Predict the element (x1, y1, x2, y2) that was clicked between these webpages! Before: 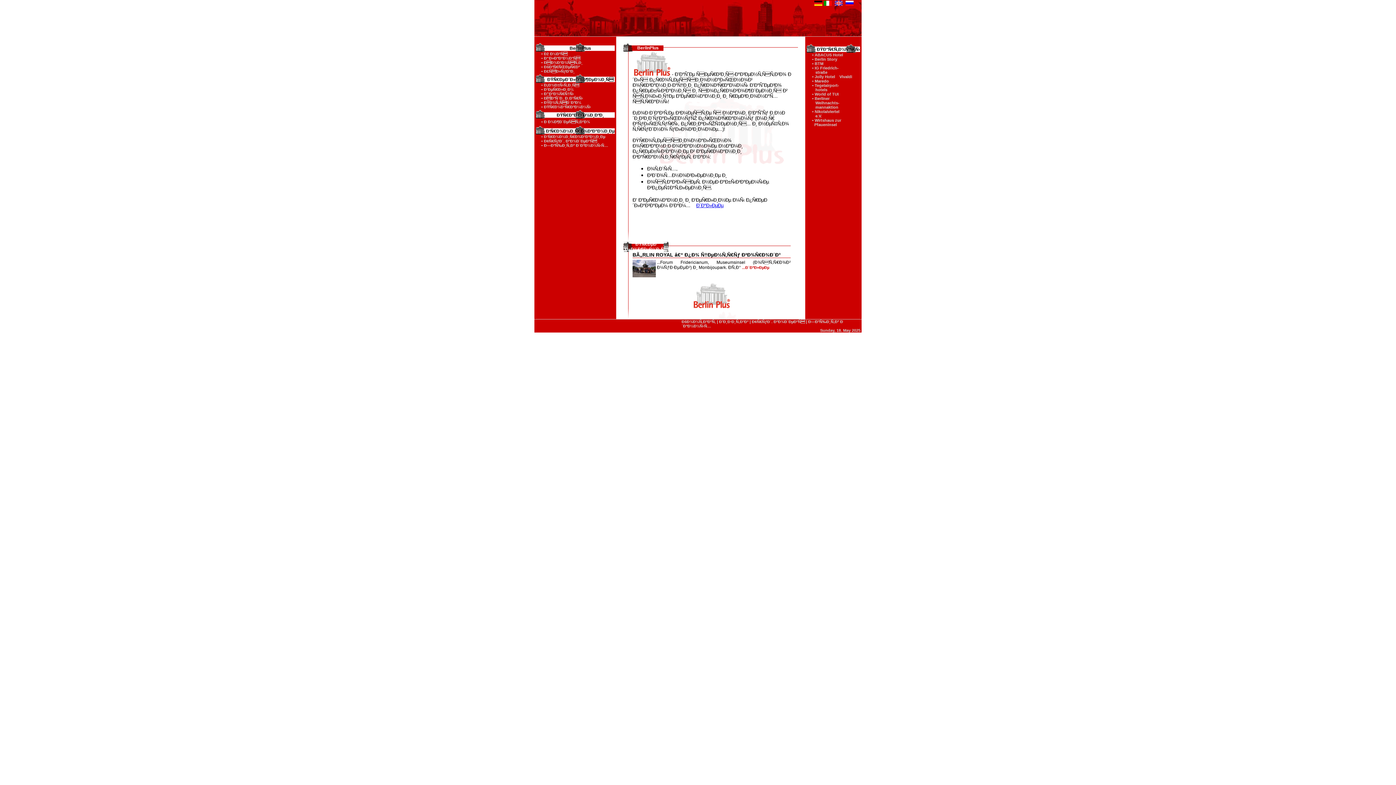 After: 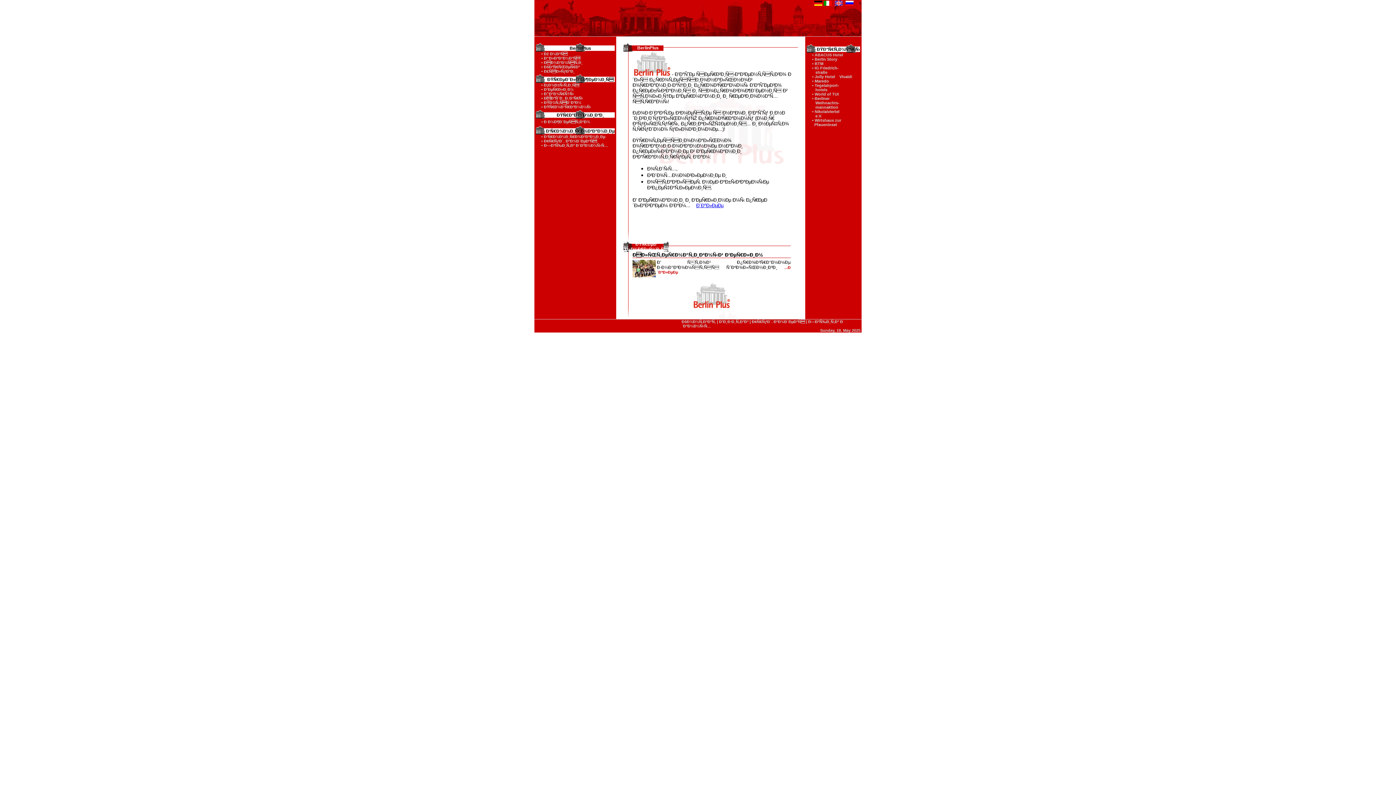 Action: bbox: (541, 56, 580, 60) label: • Ð“Ð»Ð°Ð²Ð½Ð°Ñ